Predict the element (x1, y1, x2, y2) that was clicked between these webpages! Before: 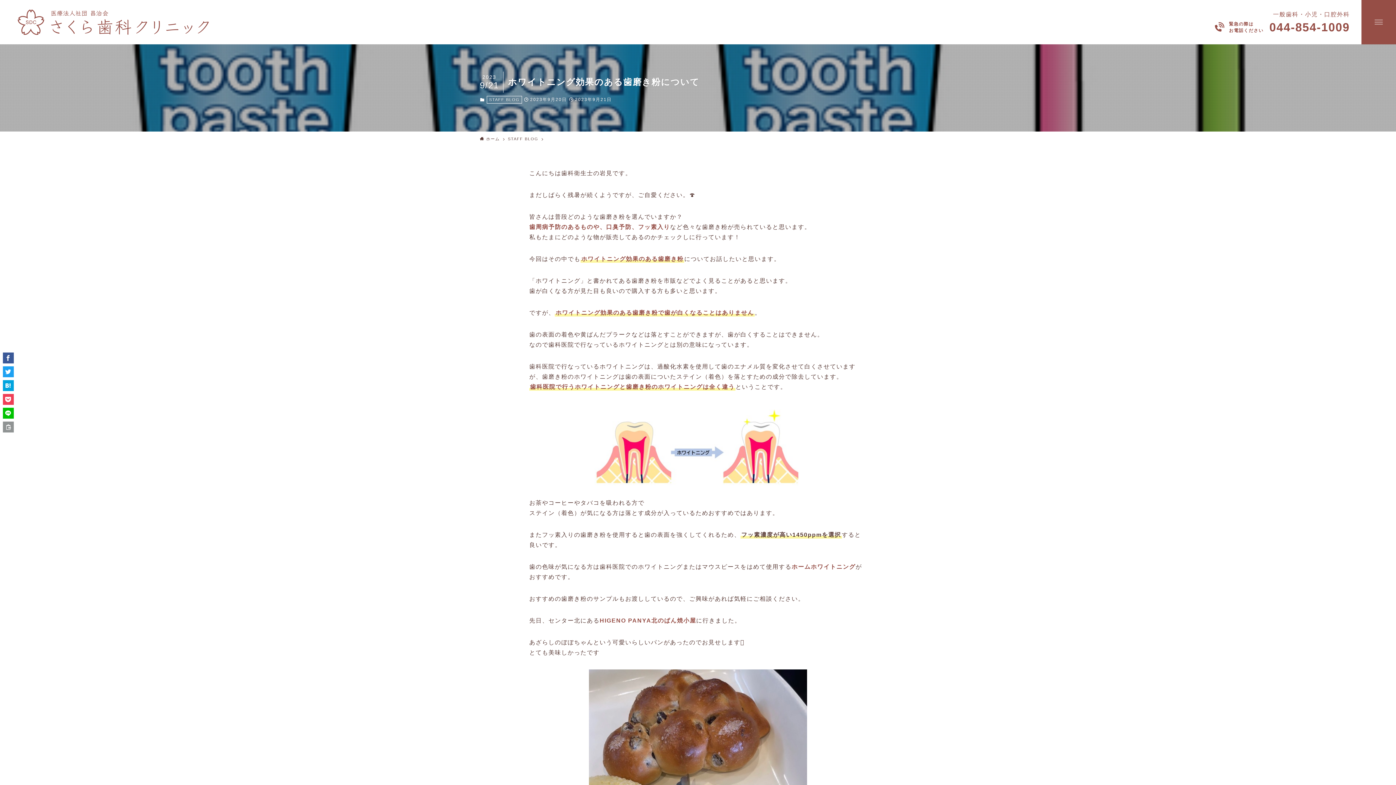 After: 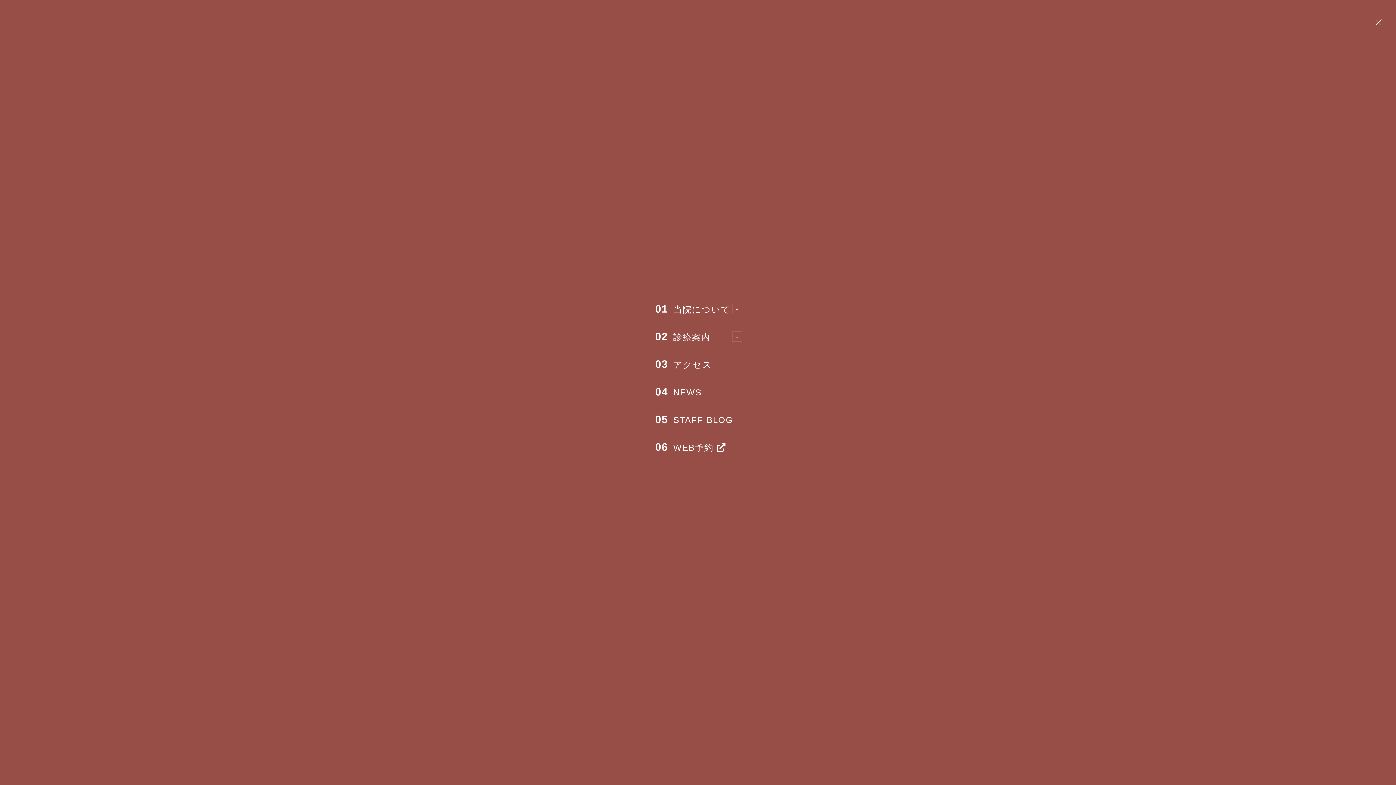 Action: label: メニューボタン bbox: (1361, 0, 1396, 44)